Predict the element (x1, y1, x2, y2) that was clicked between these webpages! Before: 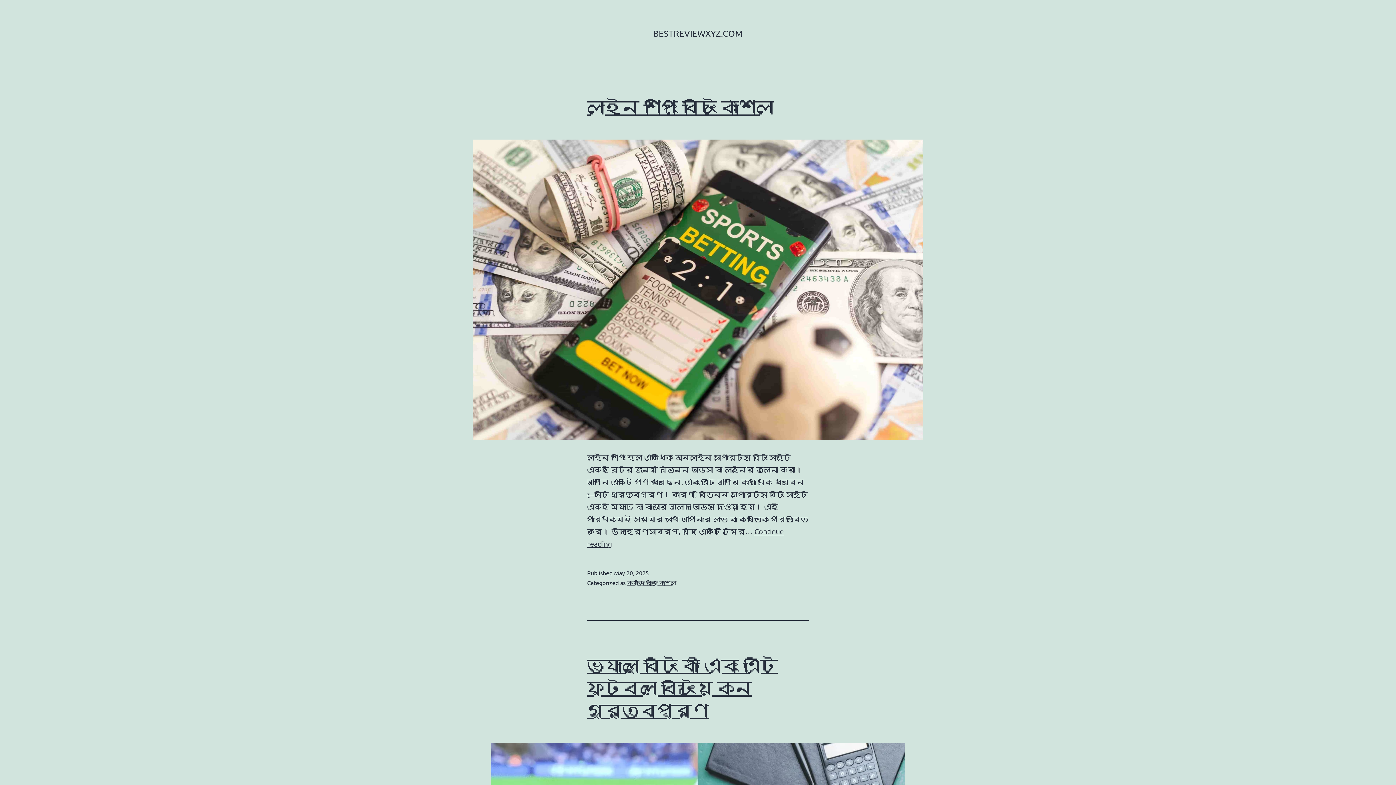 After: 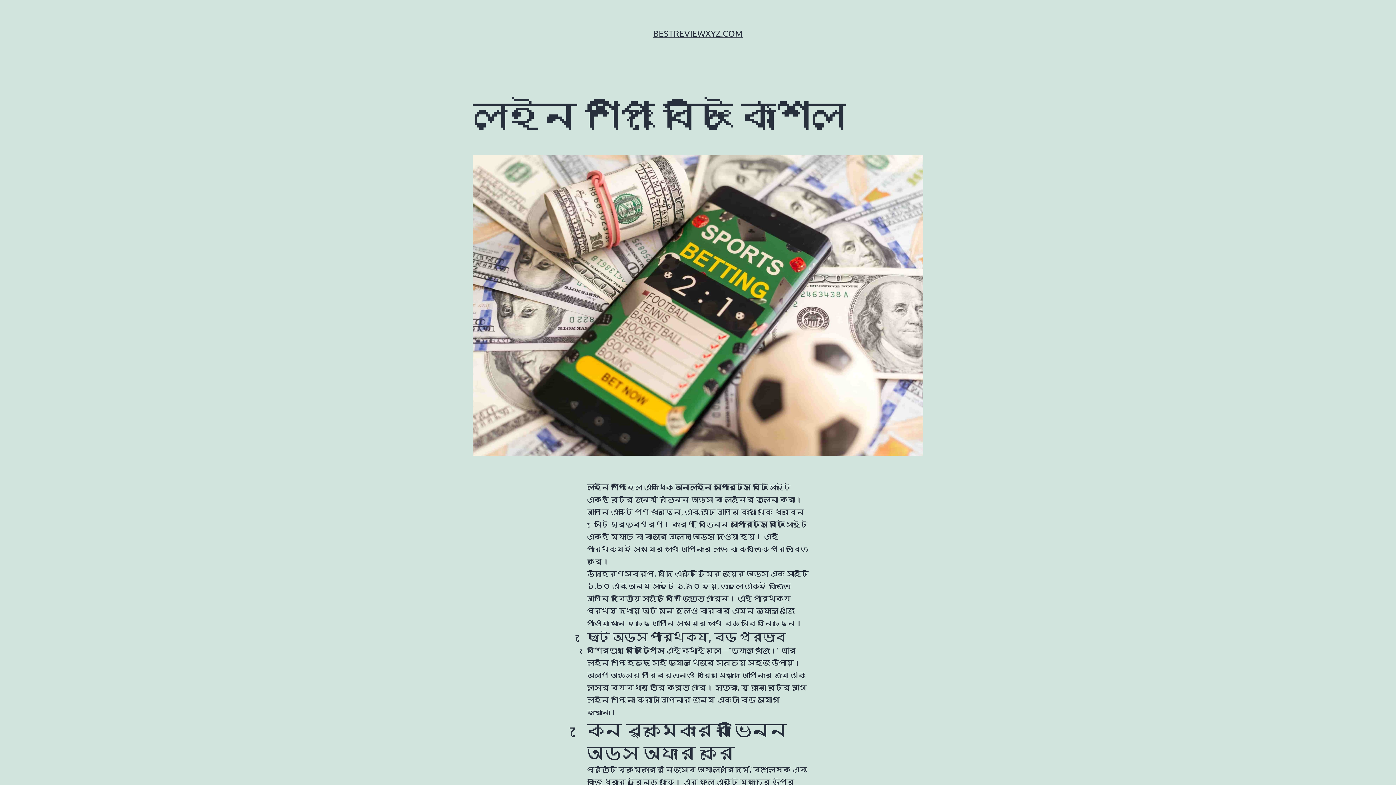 Action: bbox: (472, 139, 923, 440)